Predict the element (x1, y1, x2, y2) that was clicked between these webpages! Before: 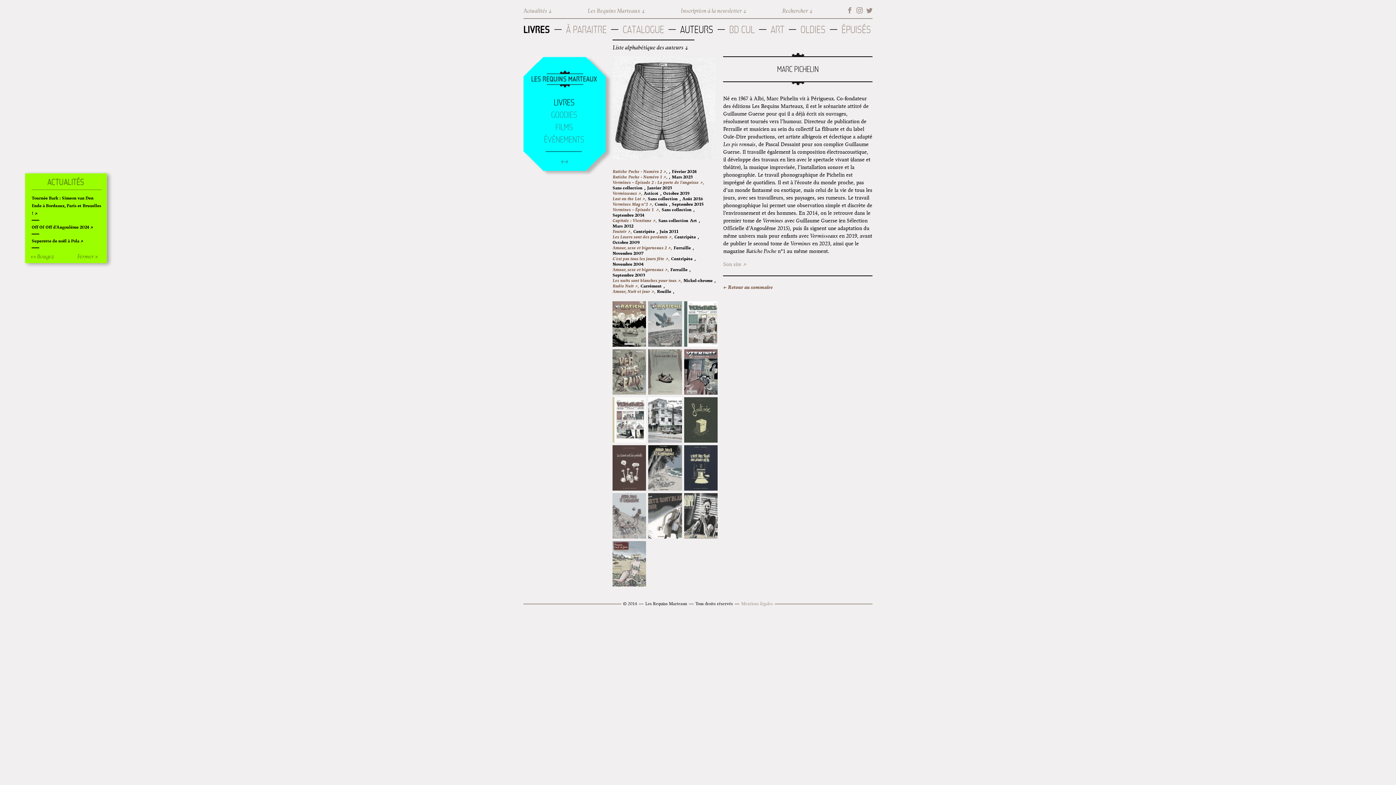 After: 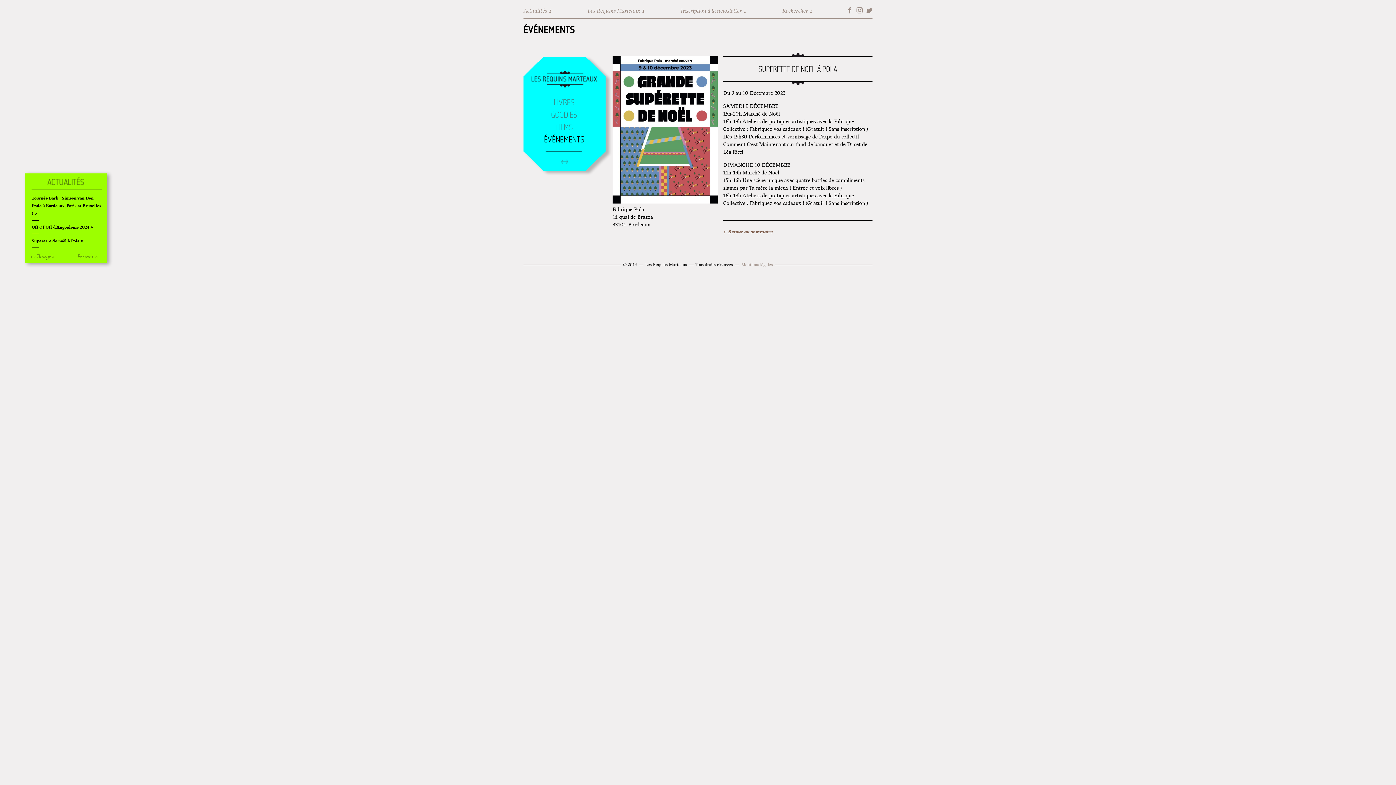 Action: bbox: (31, 238, 83, 243) label: Superette de noël à Pola